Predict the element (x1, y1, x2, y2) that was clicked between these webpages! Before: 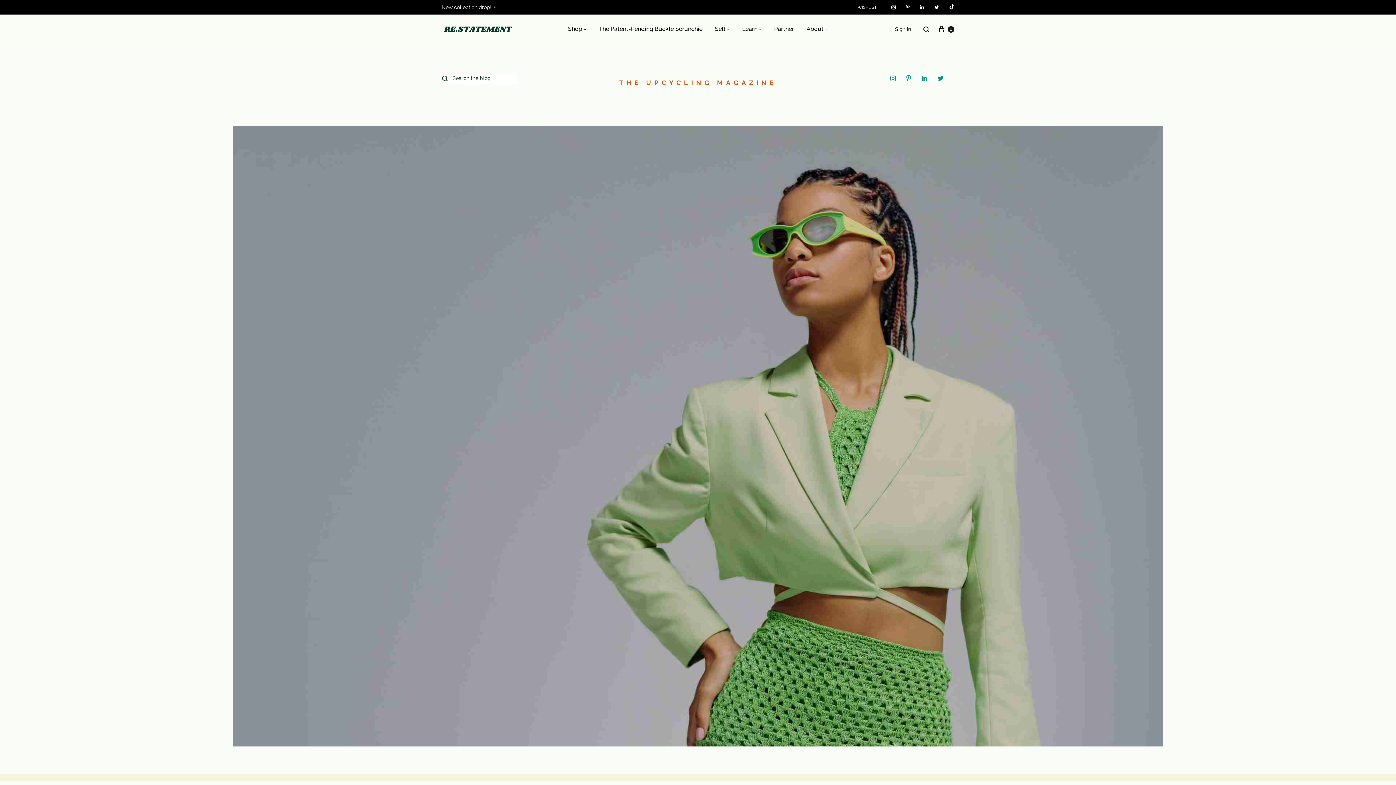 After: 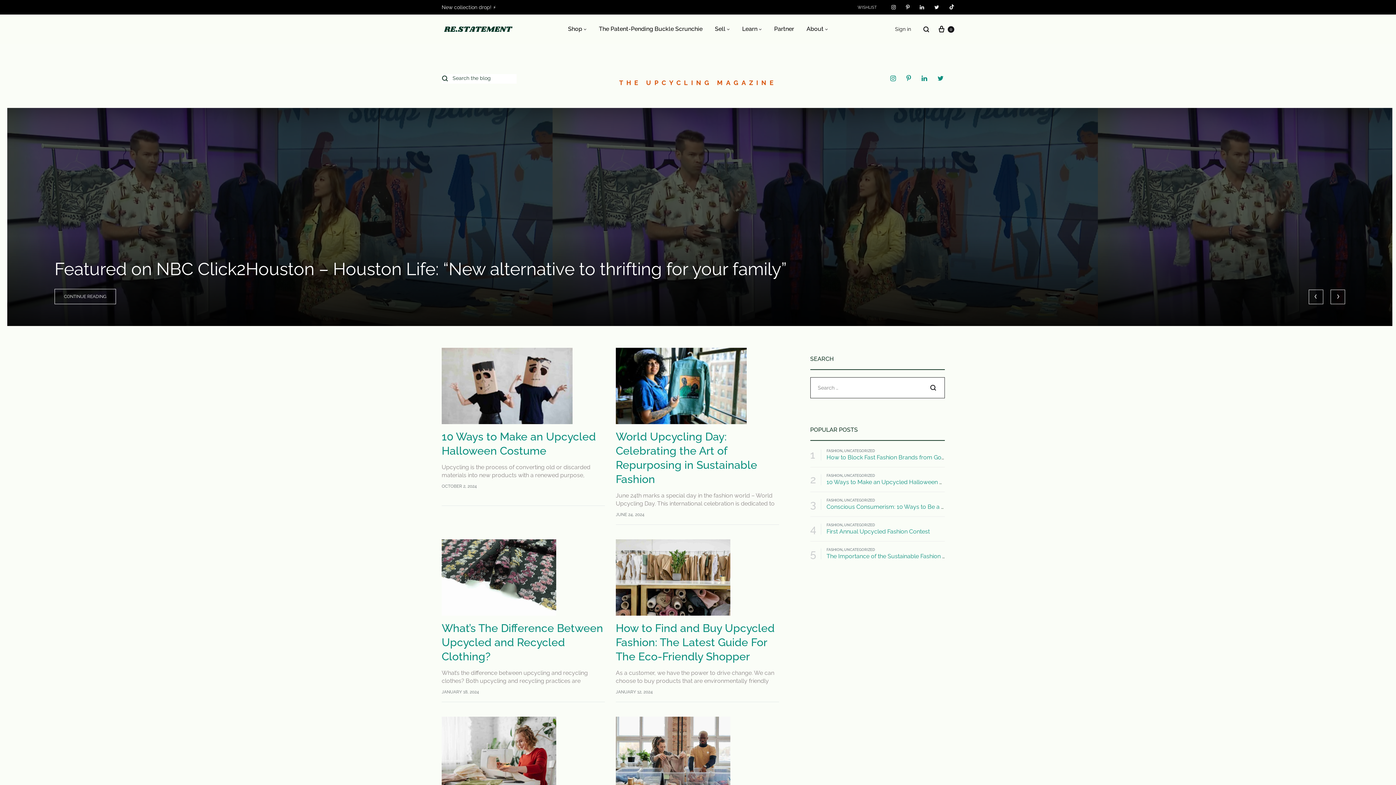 Action: label: THE UPCYCLING MAGAZINE bbox: (619, 78, 777, 86)